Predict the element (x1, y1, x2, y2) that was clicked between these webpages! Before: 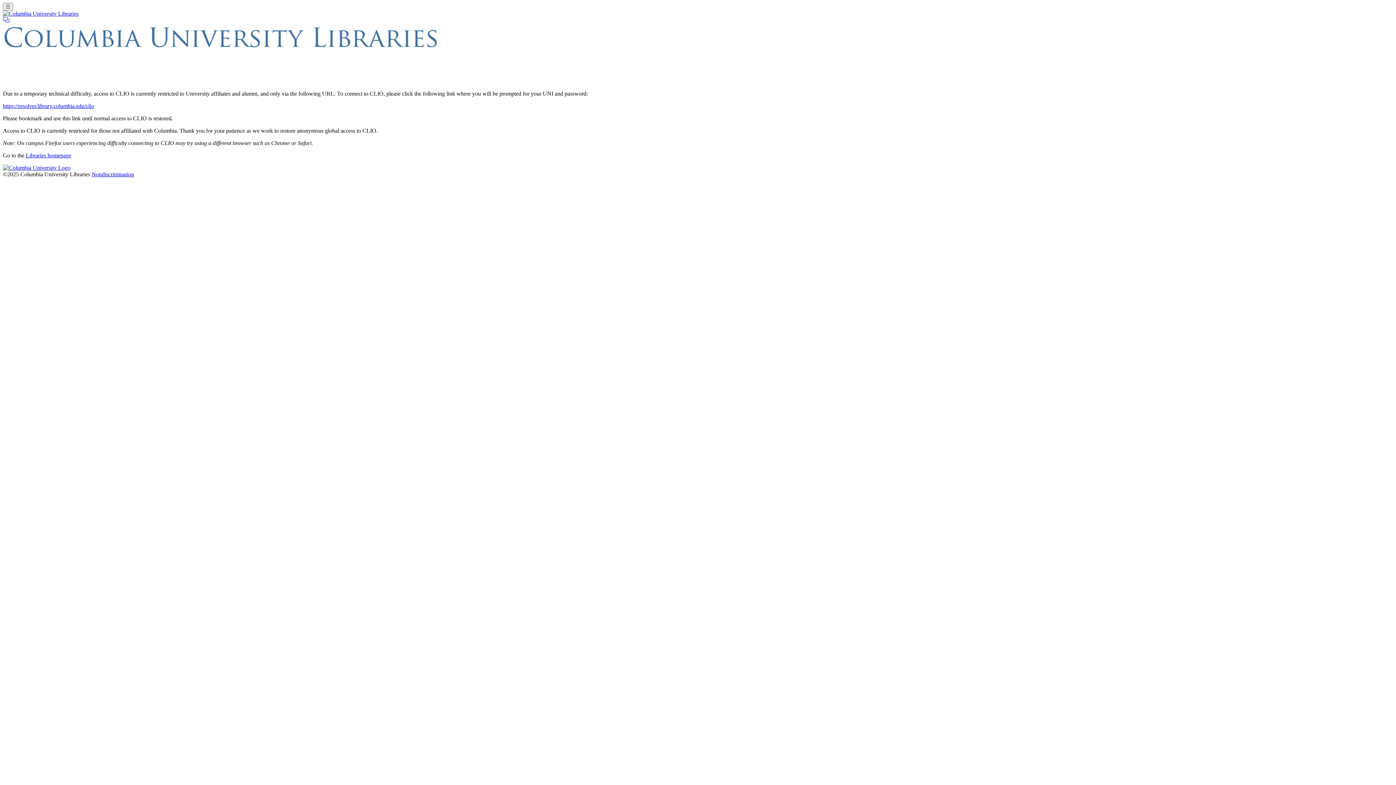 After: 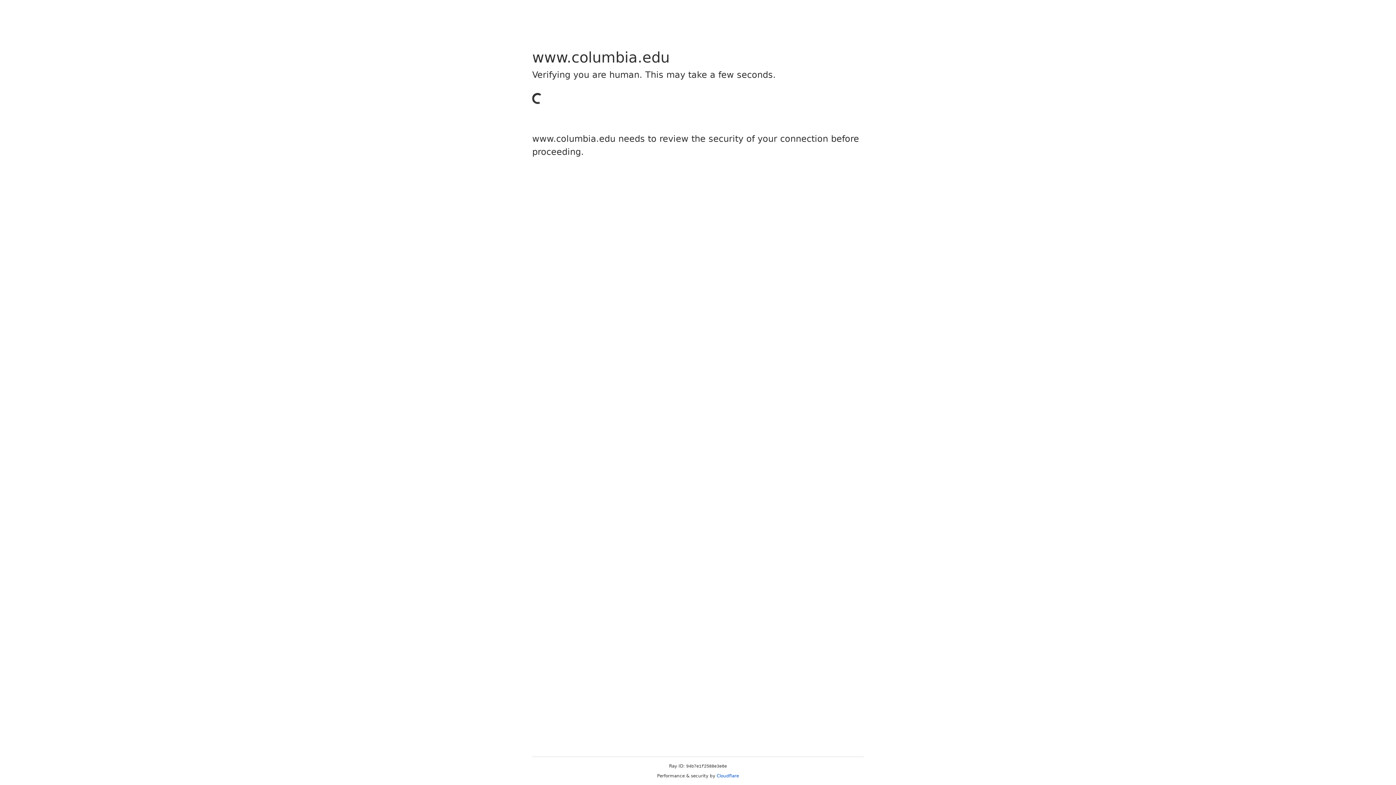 Action: bbox: (2, 102, 94, 109) label: https://resolver.library.columbia.edu/clio